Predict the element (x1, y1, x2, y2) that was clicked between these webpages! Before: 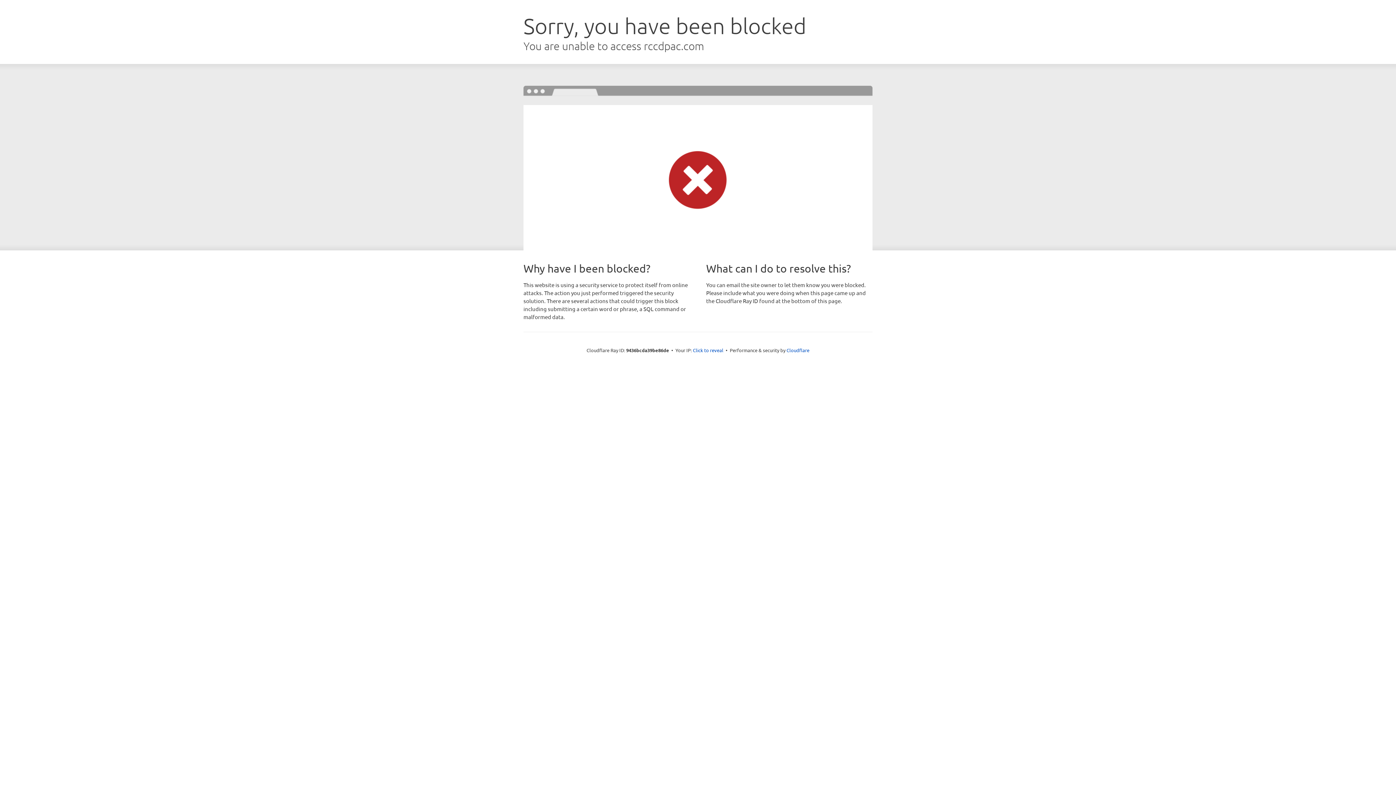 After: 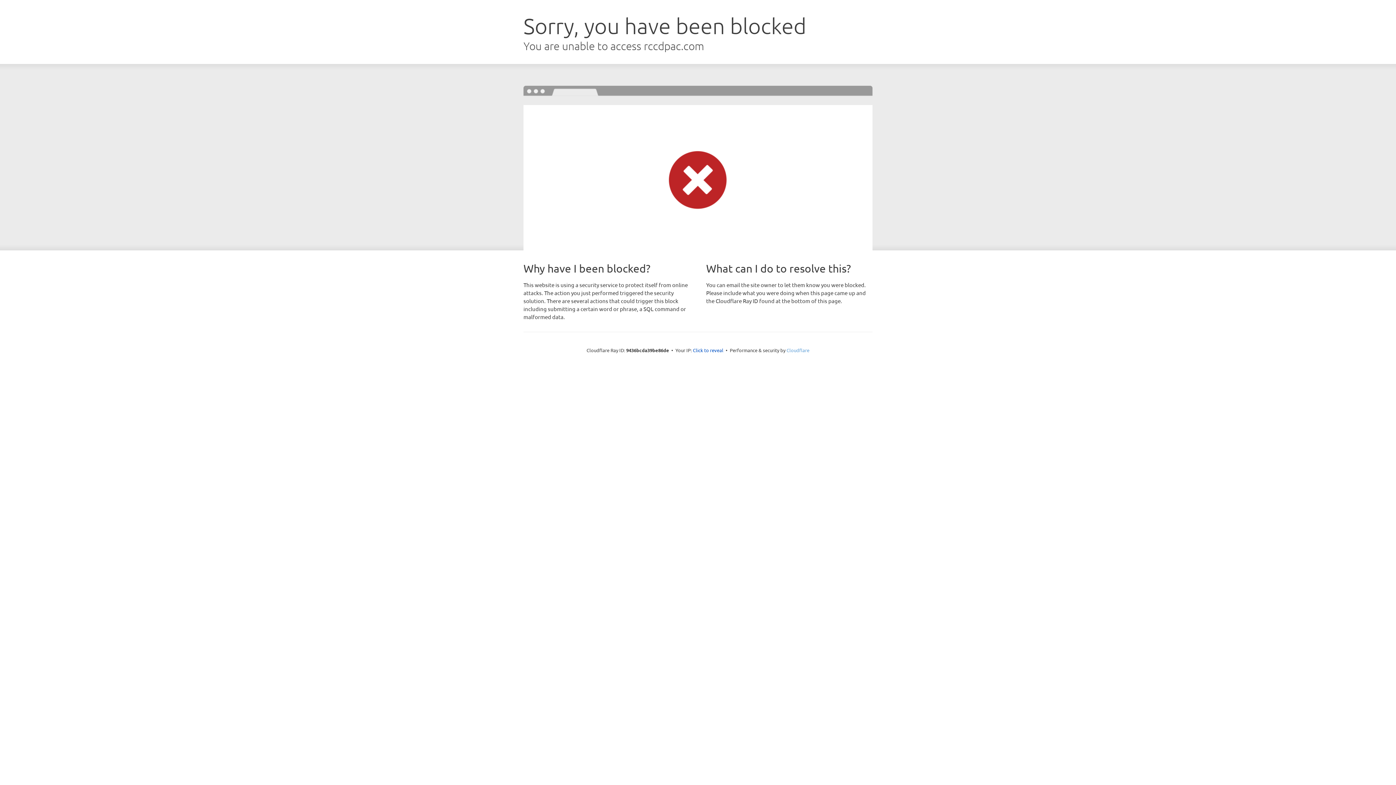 Action: bbox: (786, 347, 809, 353) label: Cloudflare